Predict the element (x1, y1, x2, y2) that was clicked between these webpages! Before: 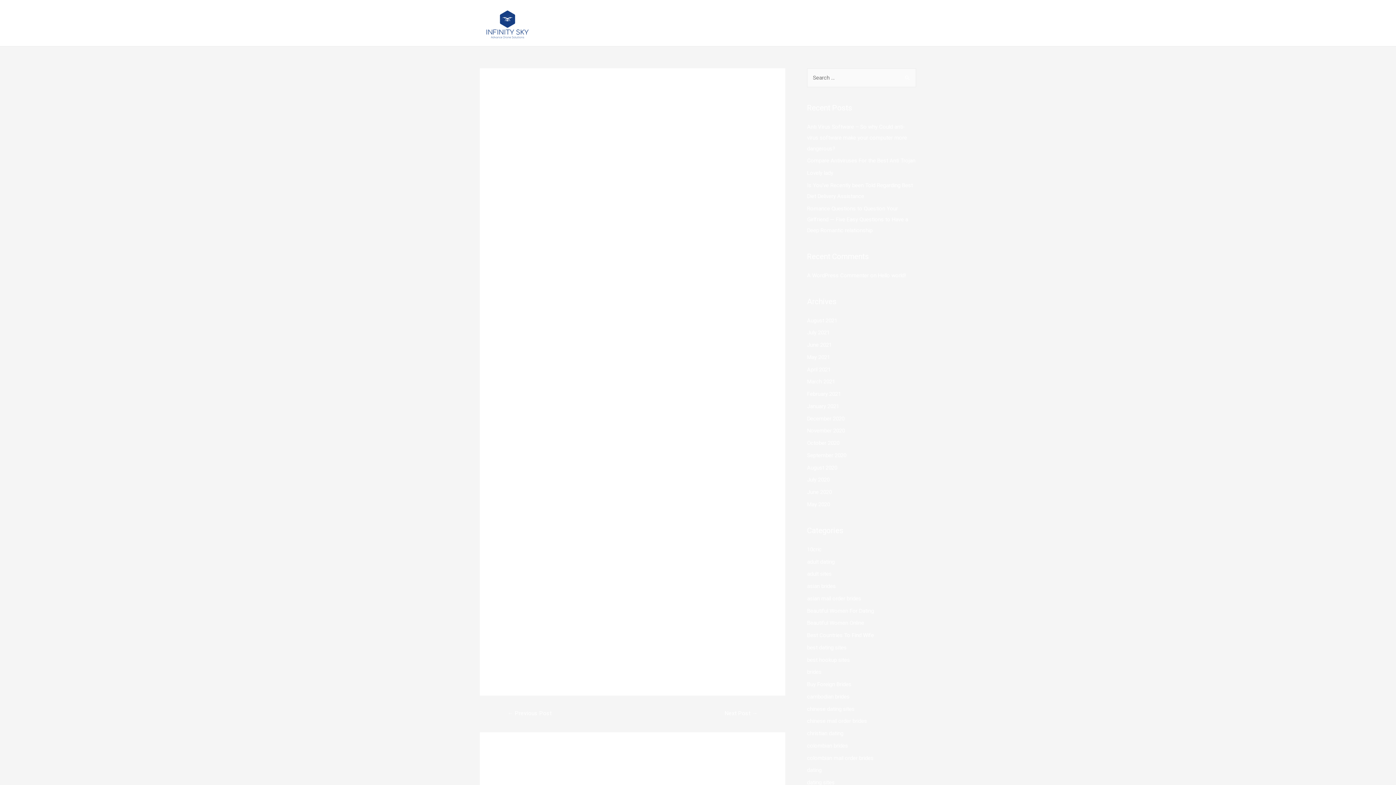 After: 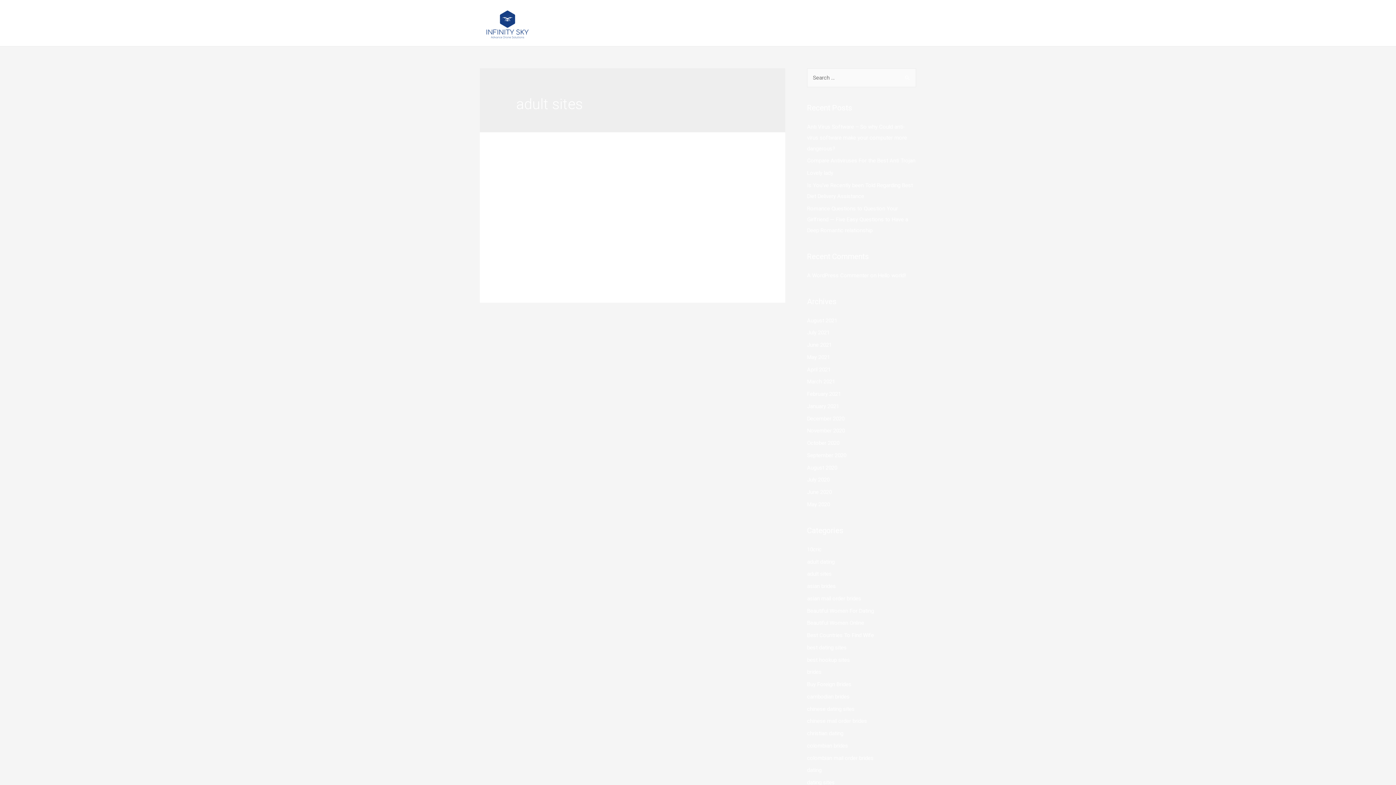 Action: bbox: (807, 571, 832, 577) label: adult sites